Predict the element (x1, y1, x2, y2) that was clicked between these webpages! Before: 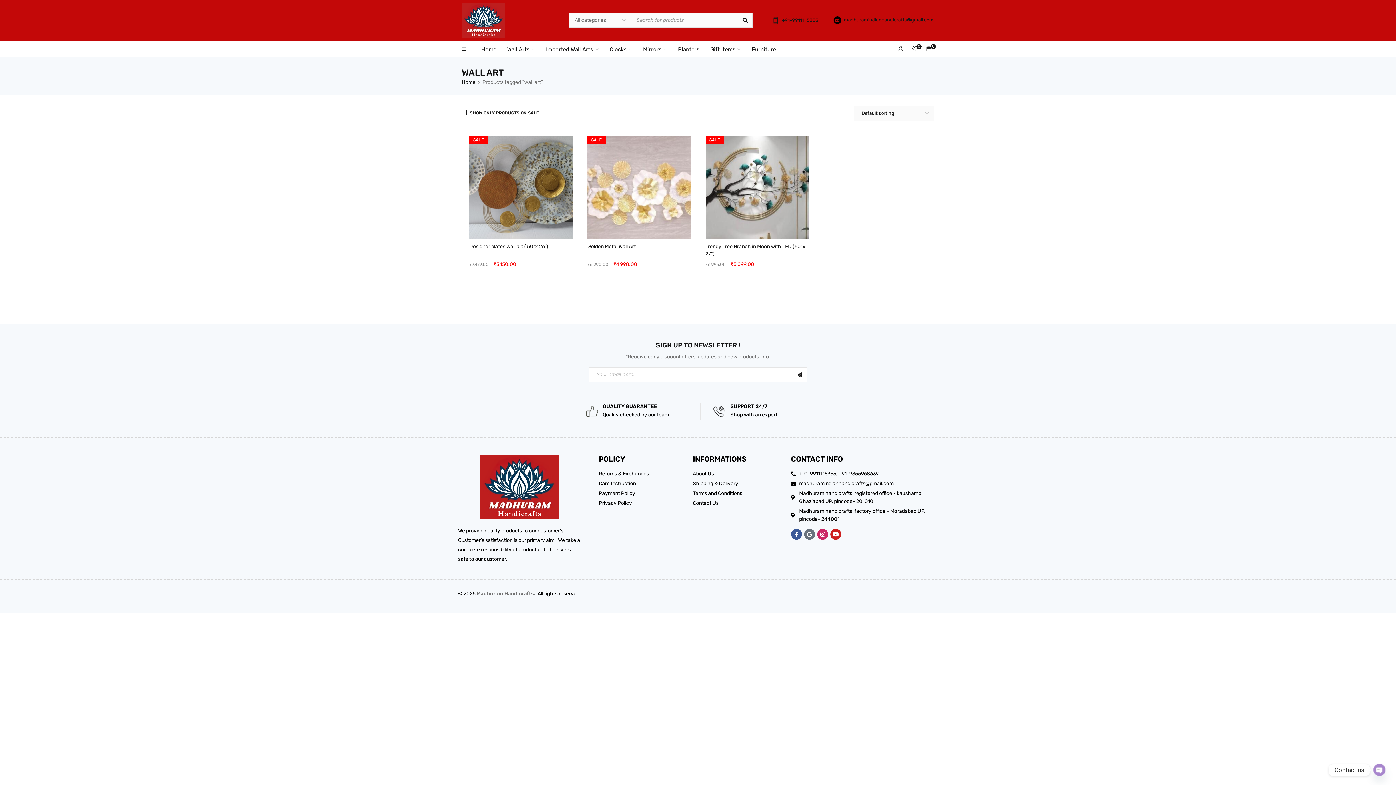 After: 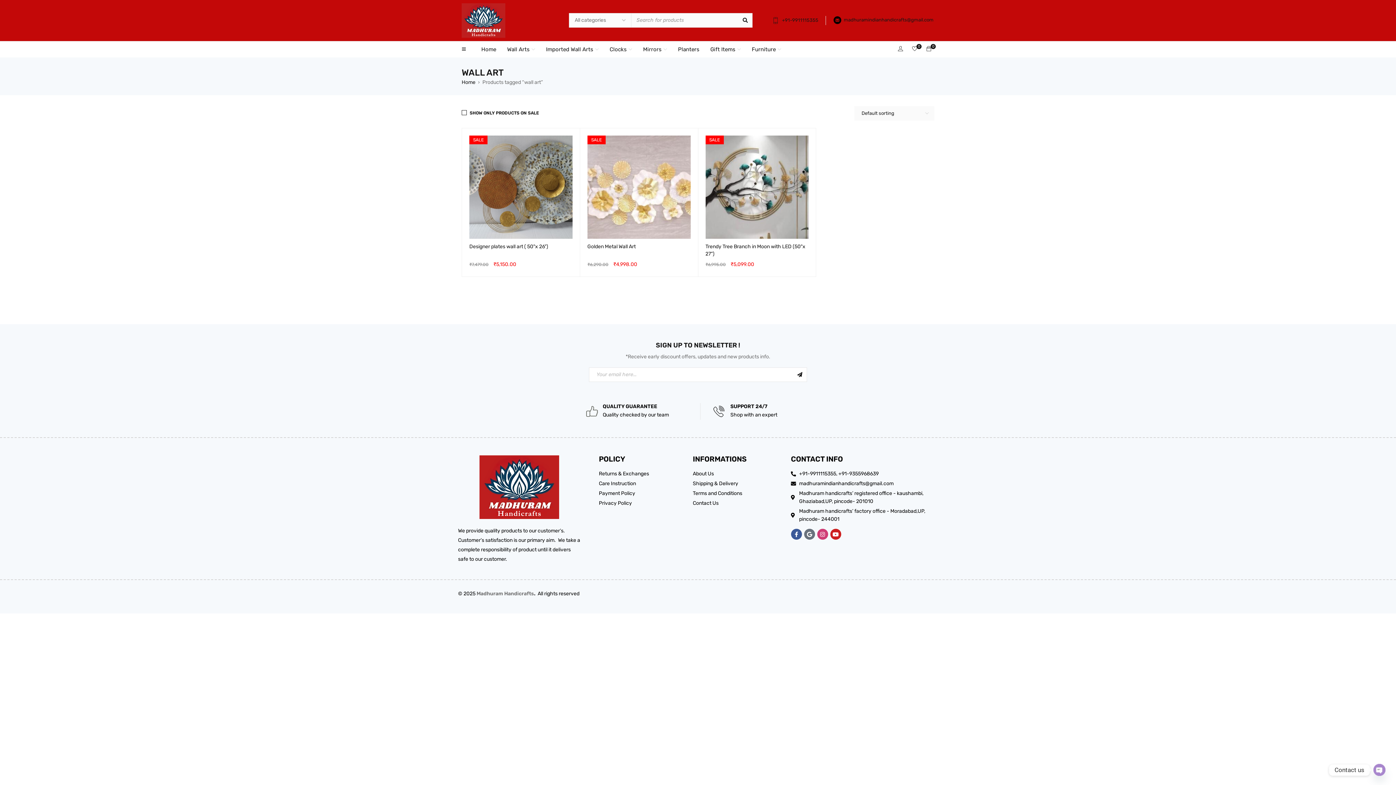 Action: bbox: (817, 529, 828, 540) label: Instagram